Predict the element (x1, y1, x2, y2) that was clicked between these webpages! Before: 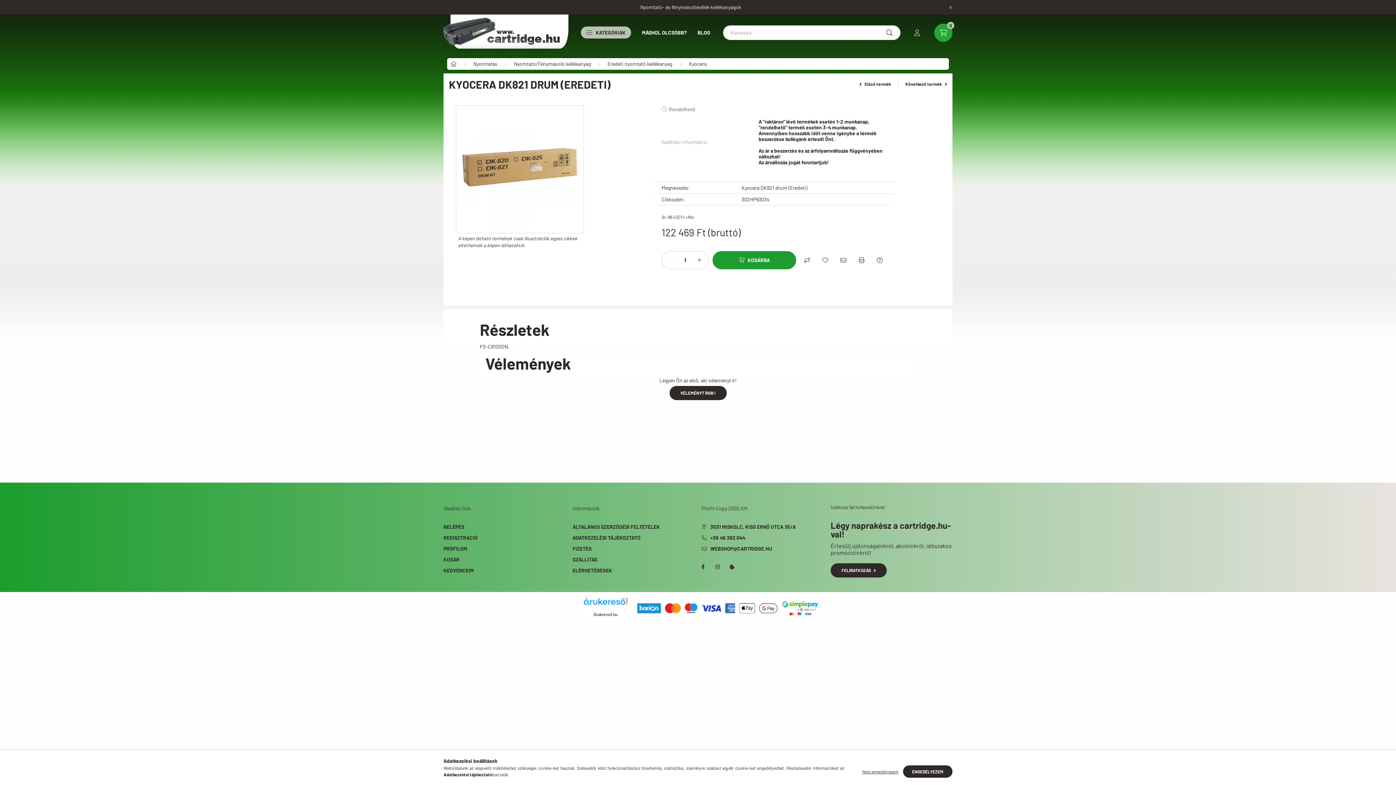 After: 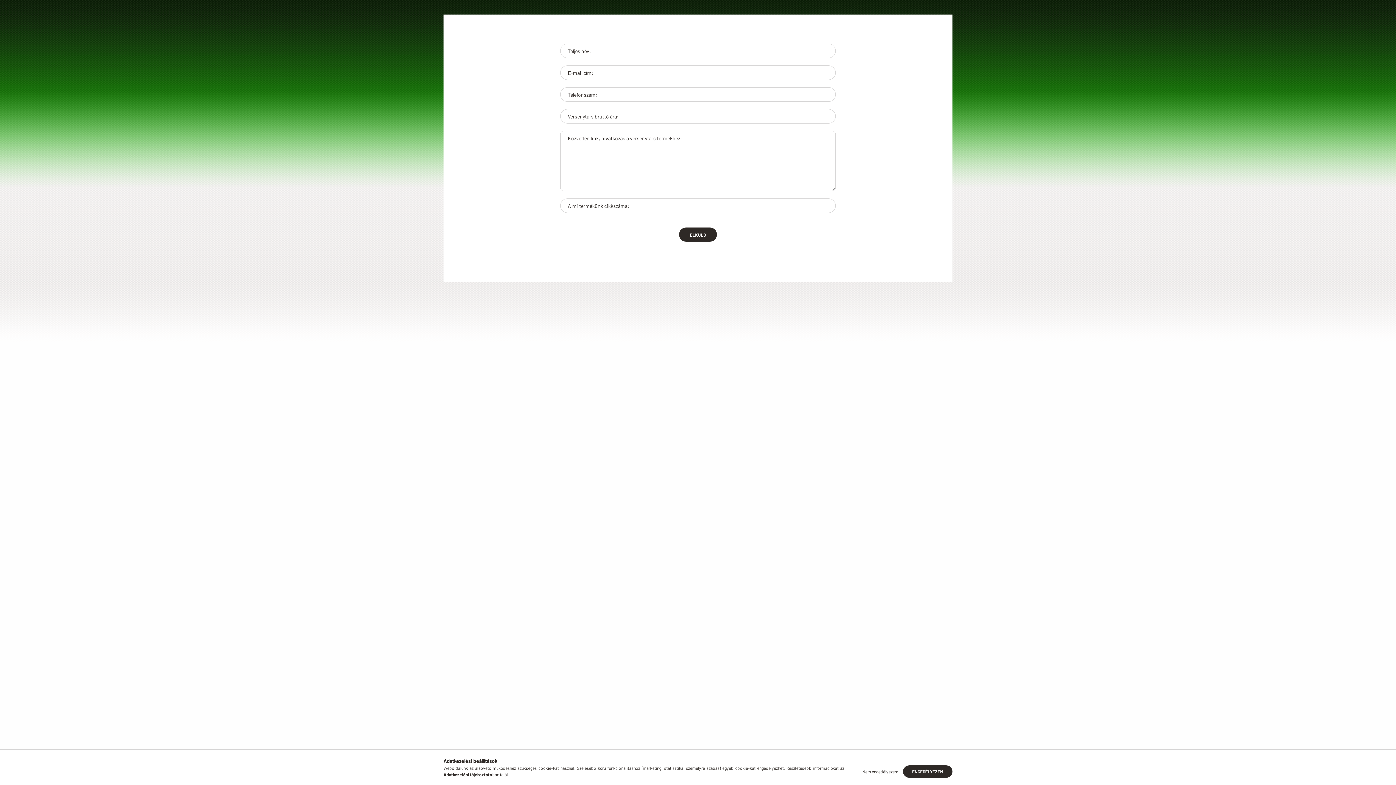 Action: label: MÁSHOL OLCSÓBB? bbox: (636, 26, 692, 38)